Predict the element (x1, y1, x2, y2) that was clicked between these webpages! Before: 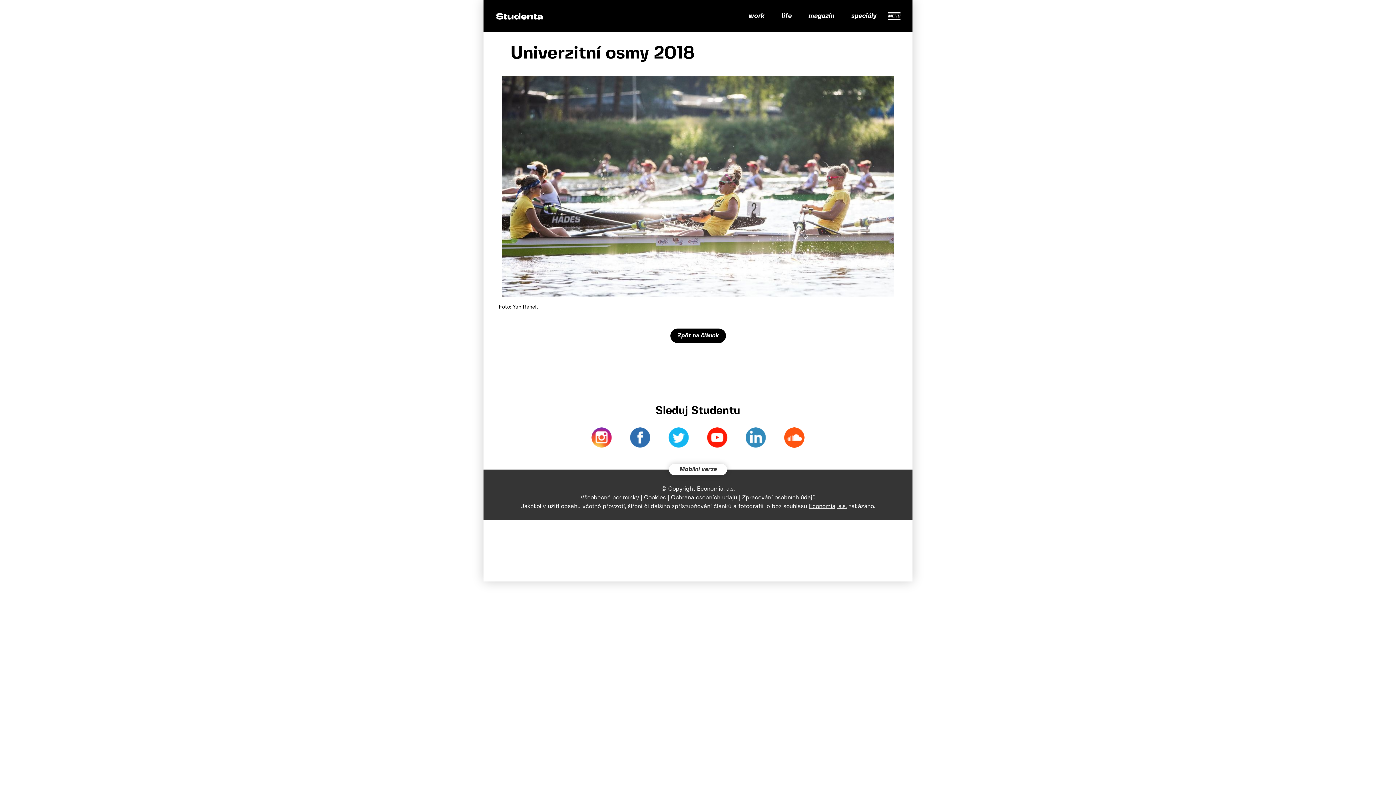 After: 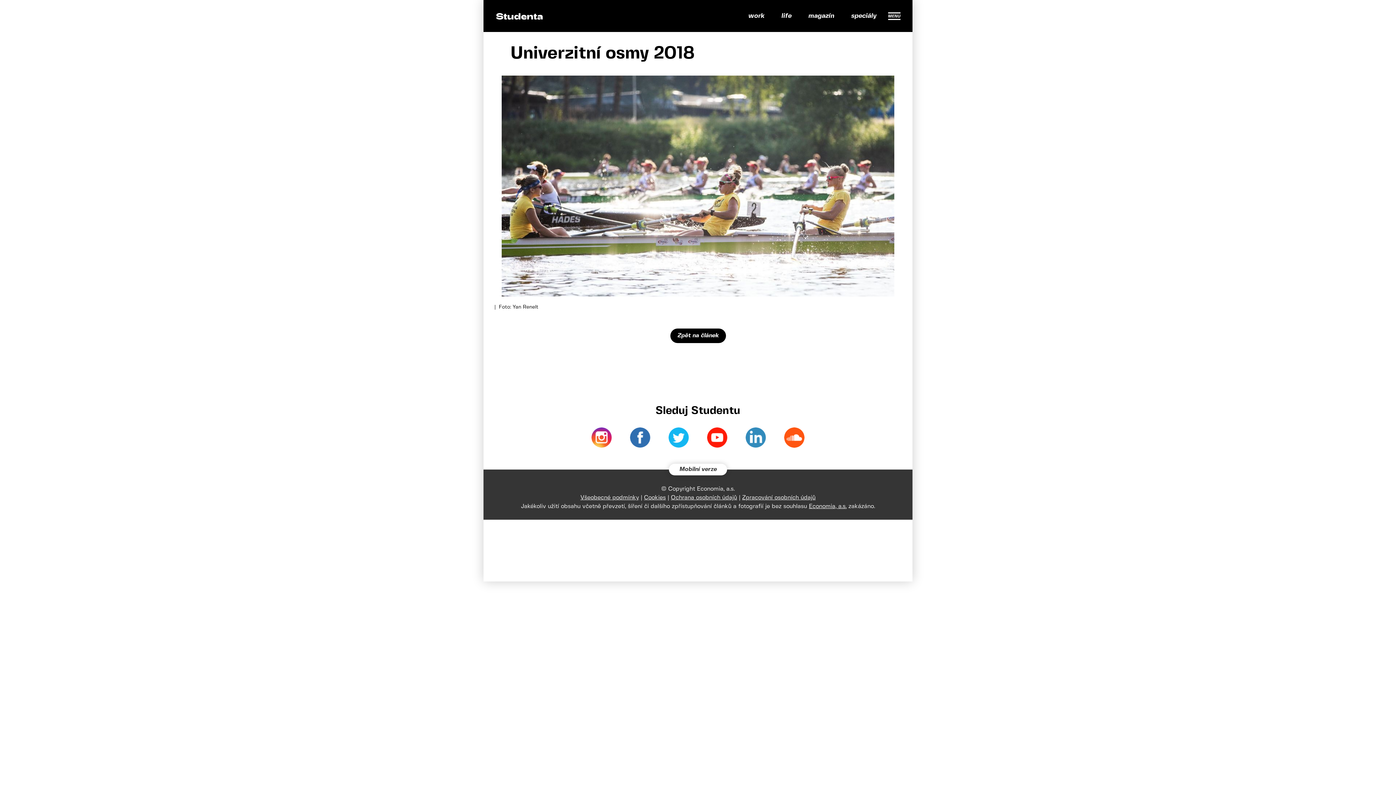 Action: bbox: (699, 427, 735, 448) label:  